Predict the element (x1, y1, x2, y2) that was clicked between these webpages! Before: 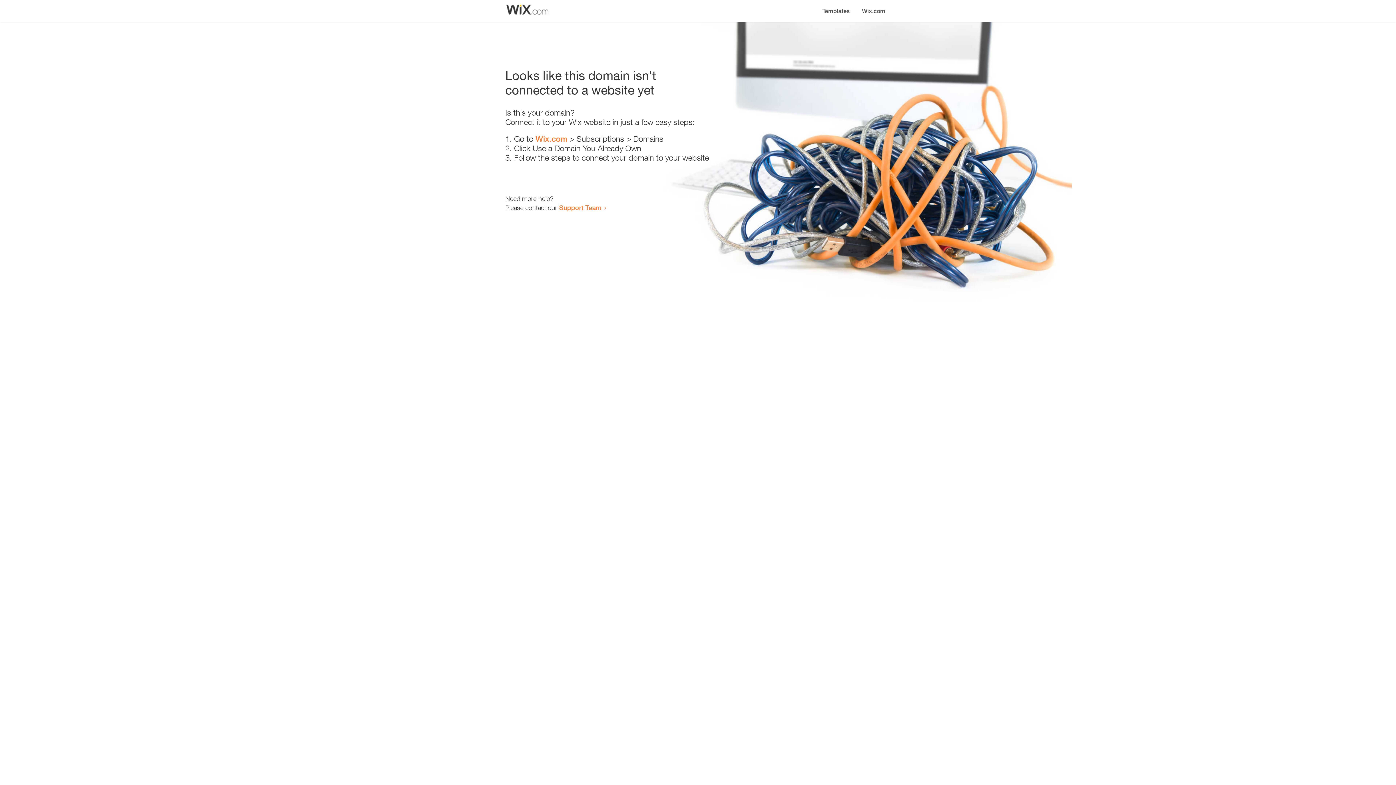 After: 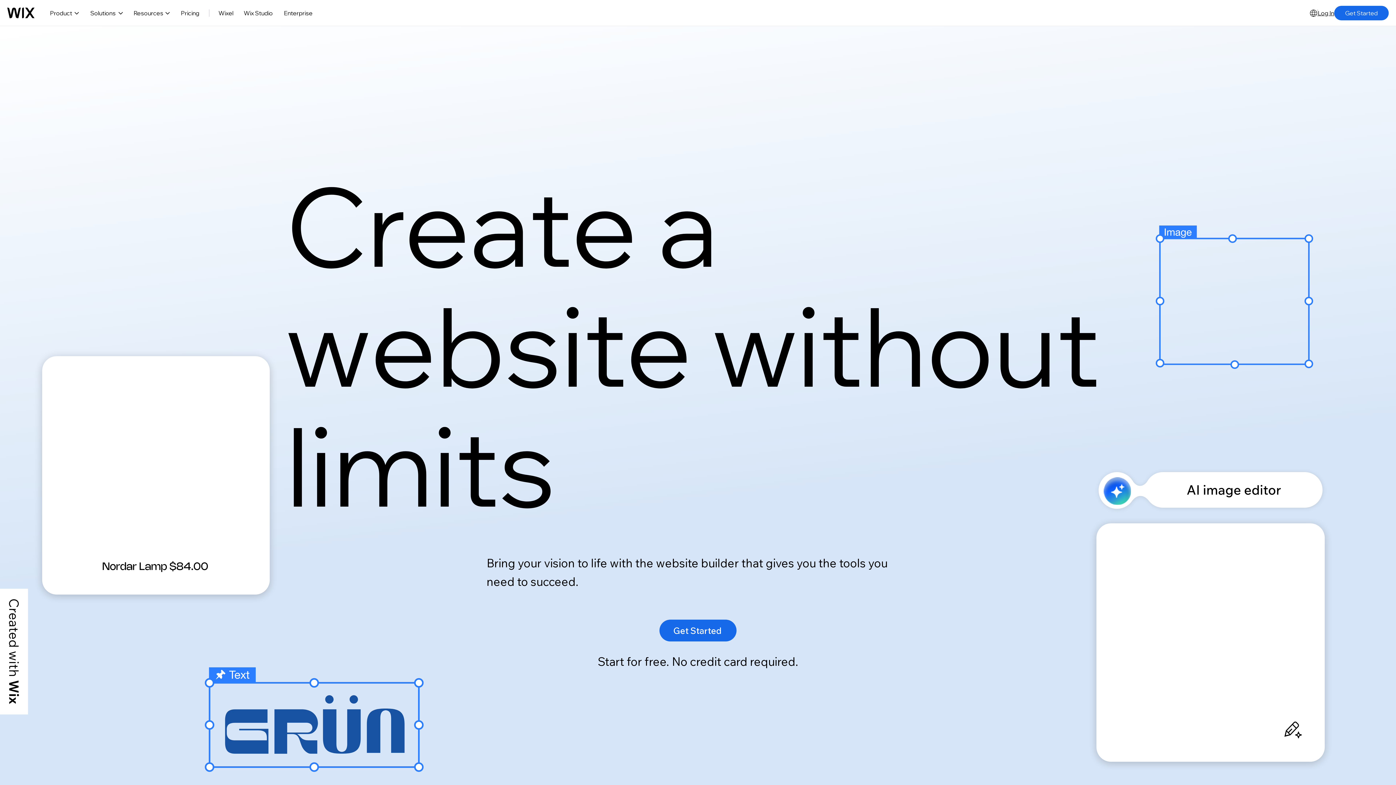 Action: bbox: (856, 0, 890, 14) label: Wix.com